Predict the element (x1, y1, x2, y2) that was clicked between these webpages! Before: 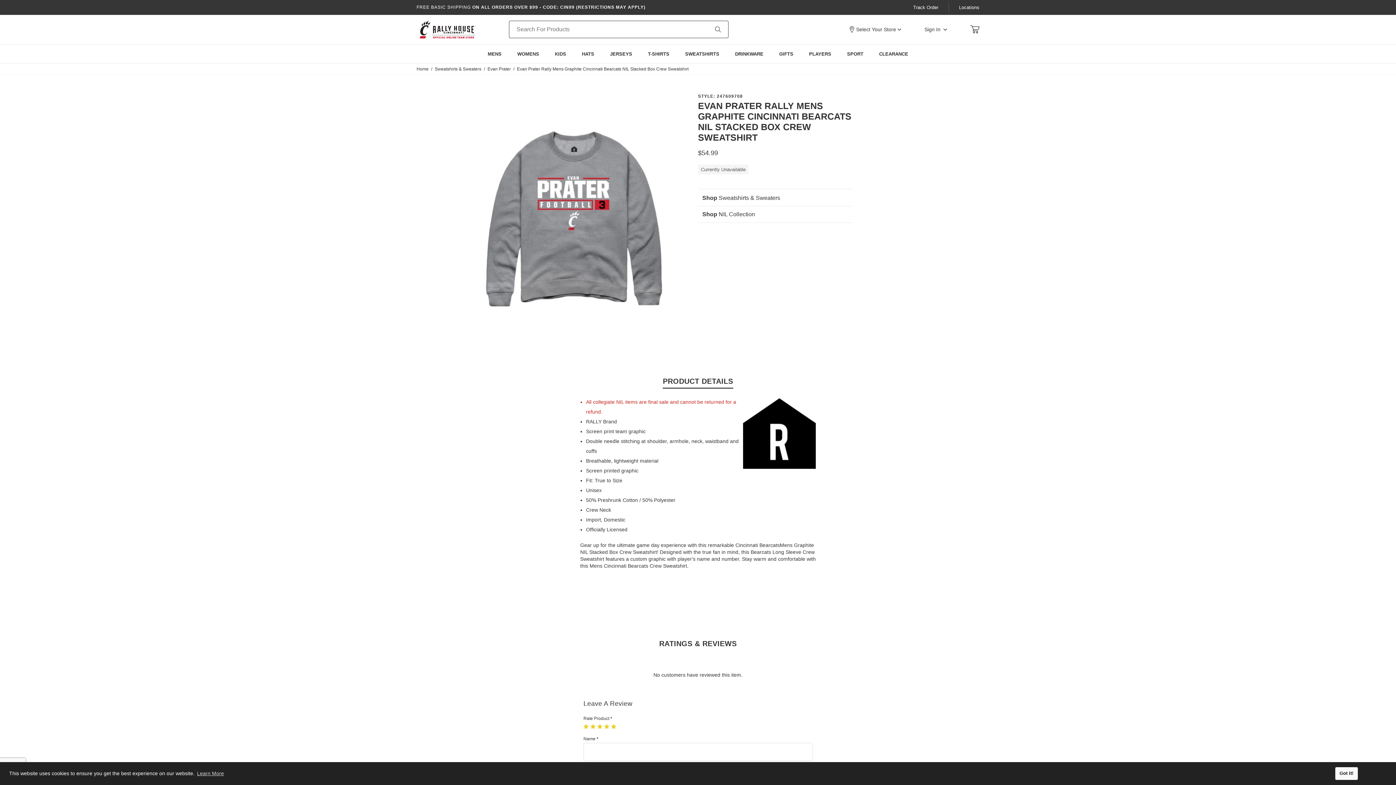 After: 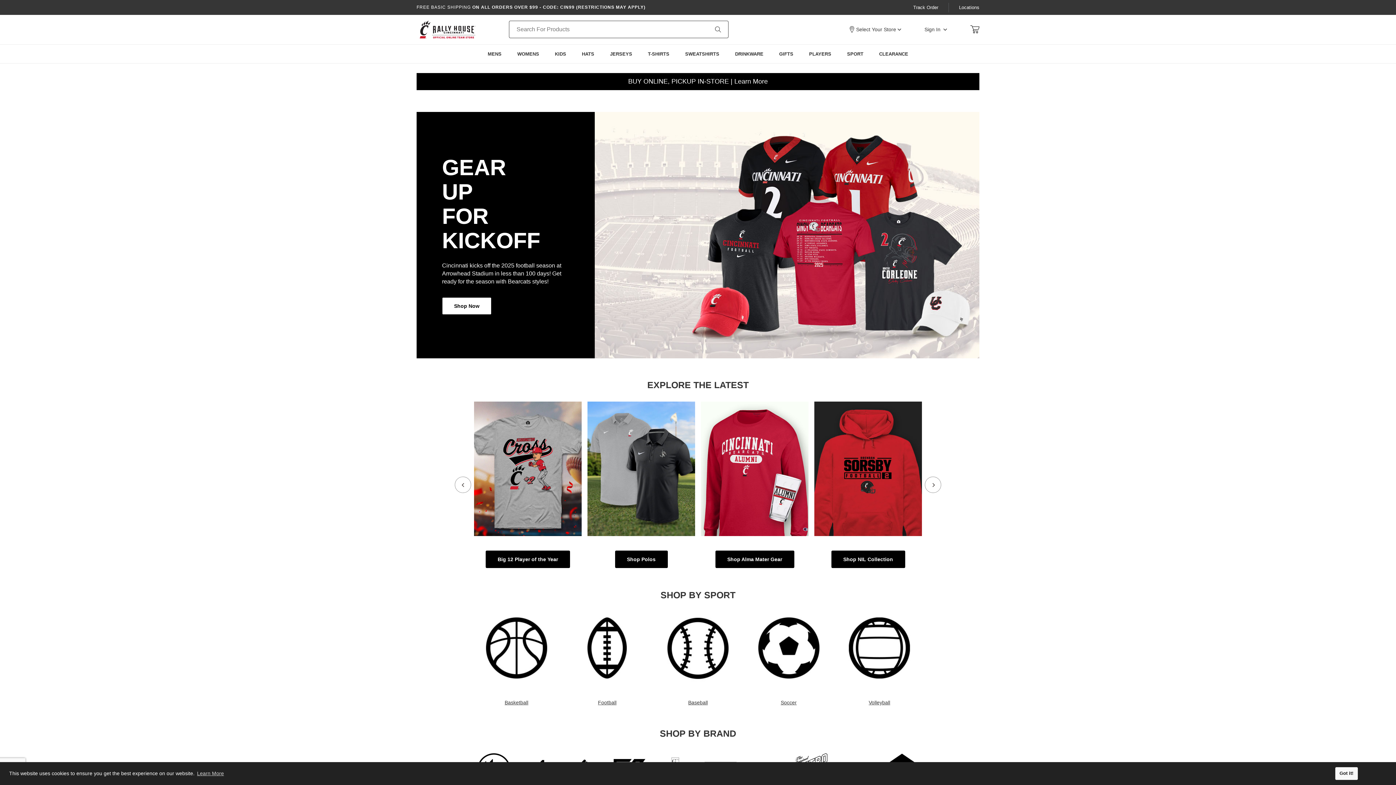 Action: bbox: (416, 65, 428, 72) label: Home